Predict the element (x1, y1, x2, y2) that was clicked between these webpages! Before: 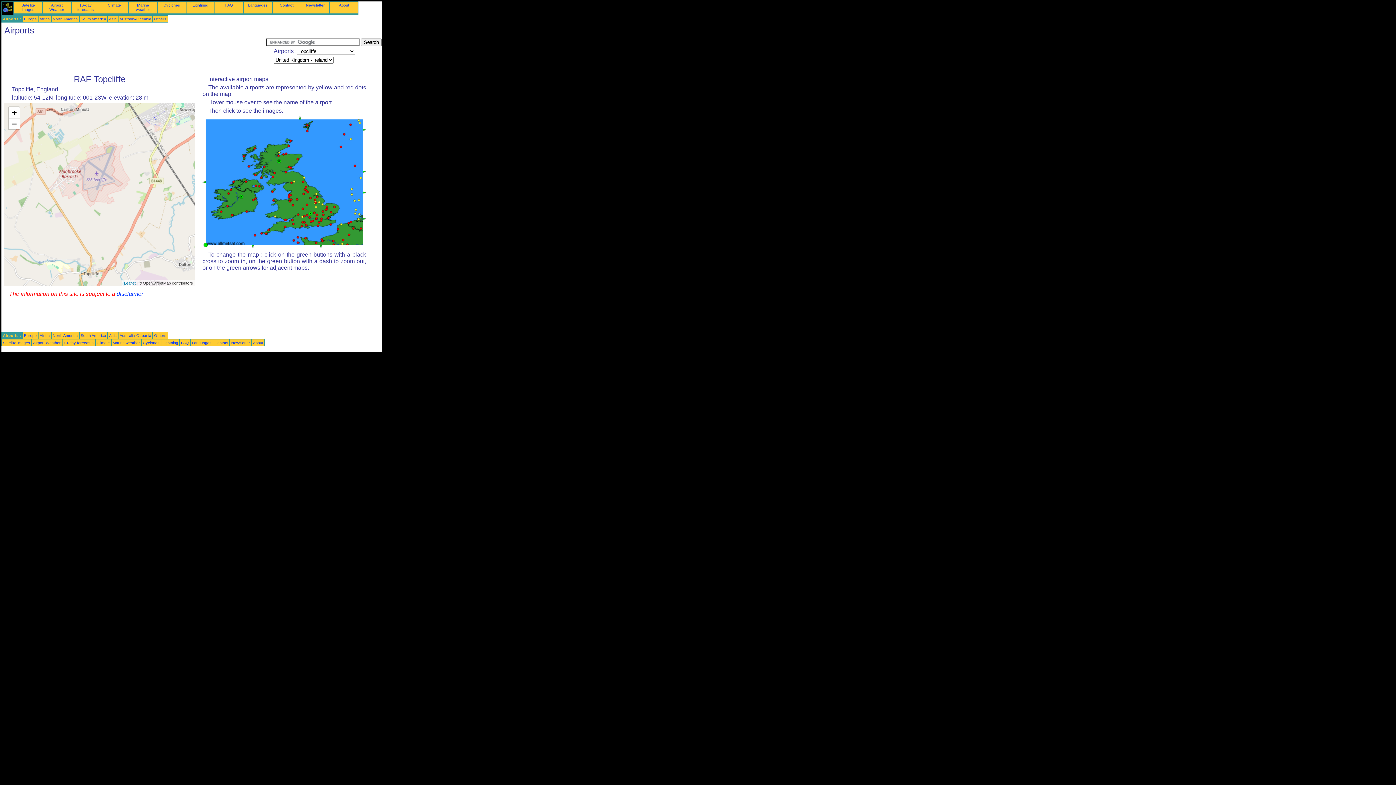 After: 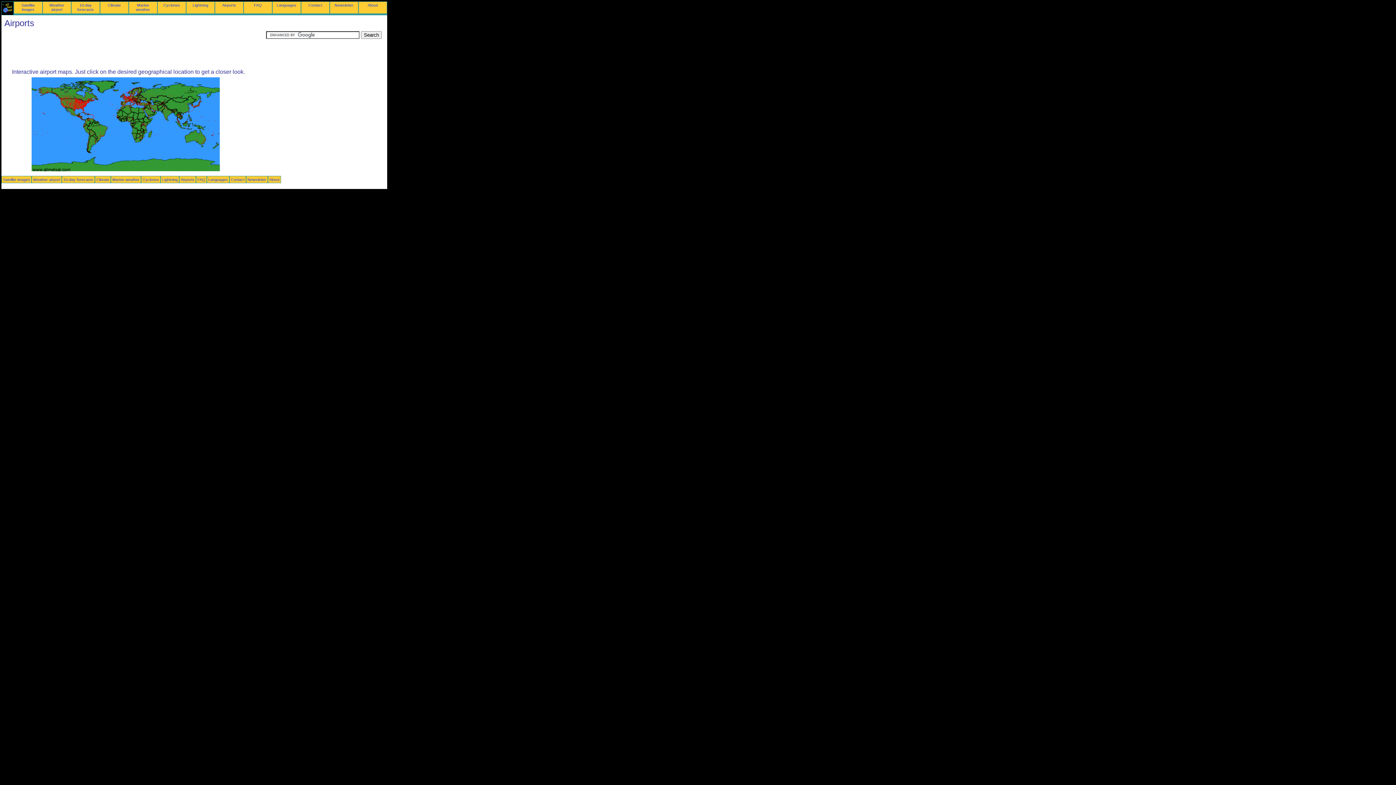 Action: label: Others bbox: (154, 16, 166, 21)